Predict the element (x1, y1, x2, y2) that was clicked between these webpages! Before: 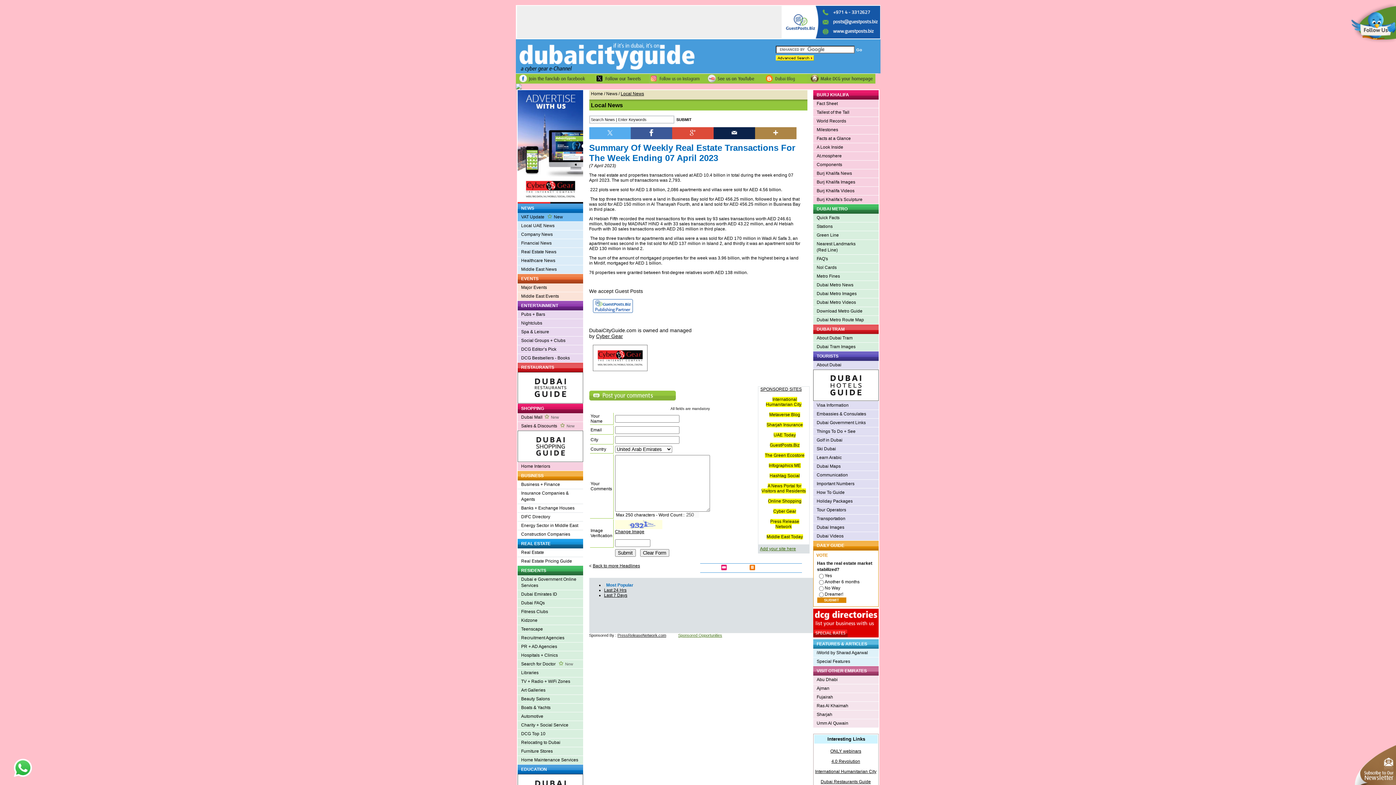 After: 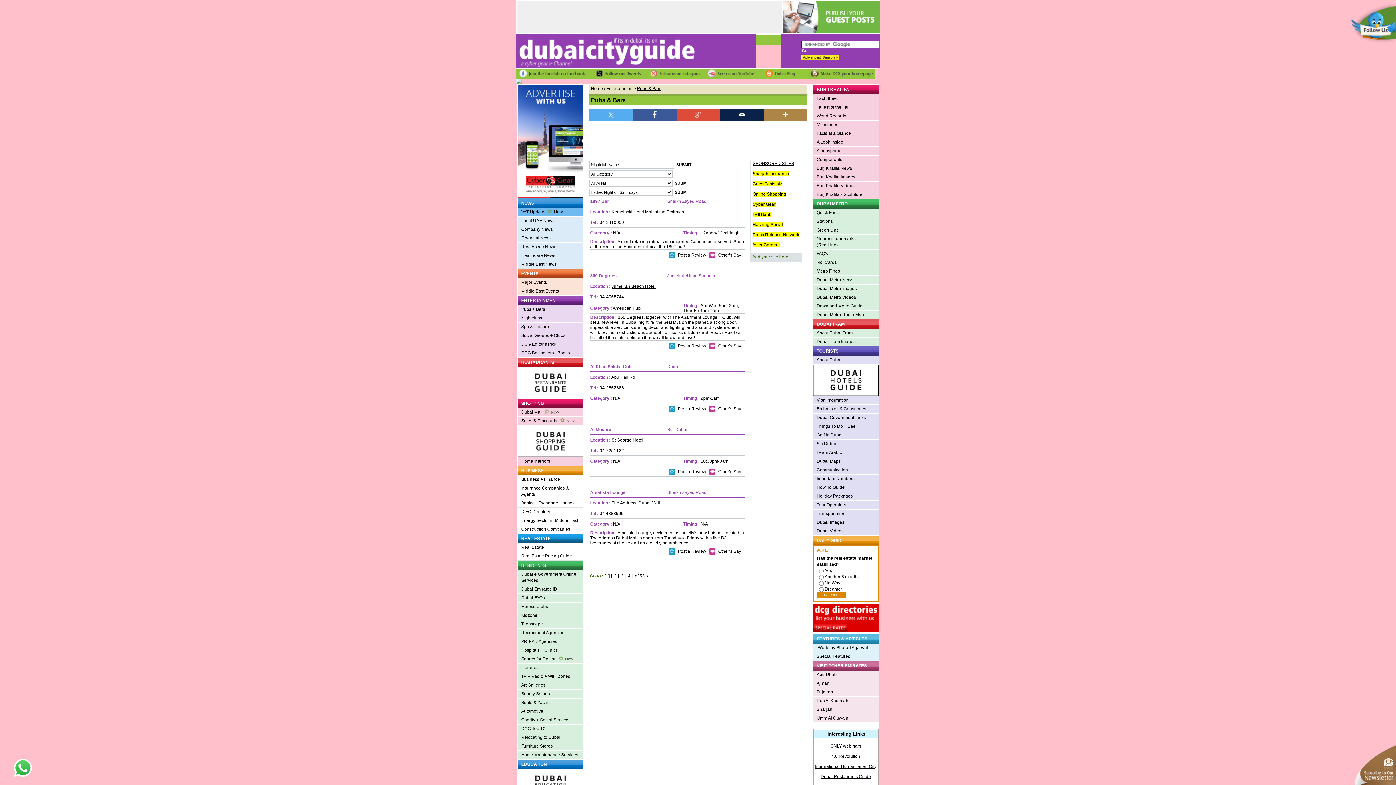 Action: bbox: (517, 310, 583, 319) label: Pubs + Bars